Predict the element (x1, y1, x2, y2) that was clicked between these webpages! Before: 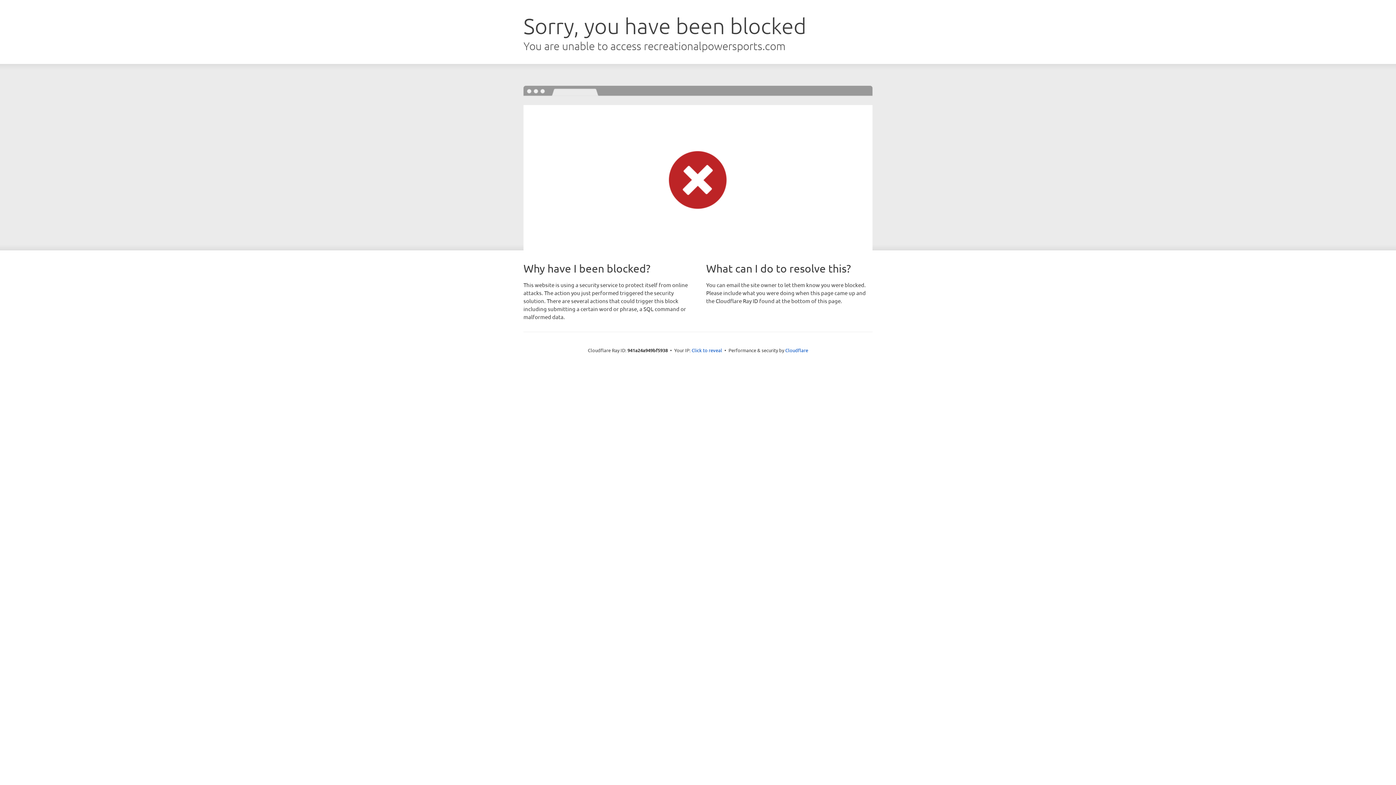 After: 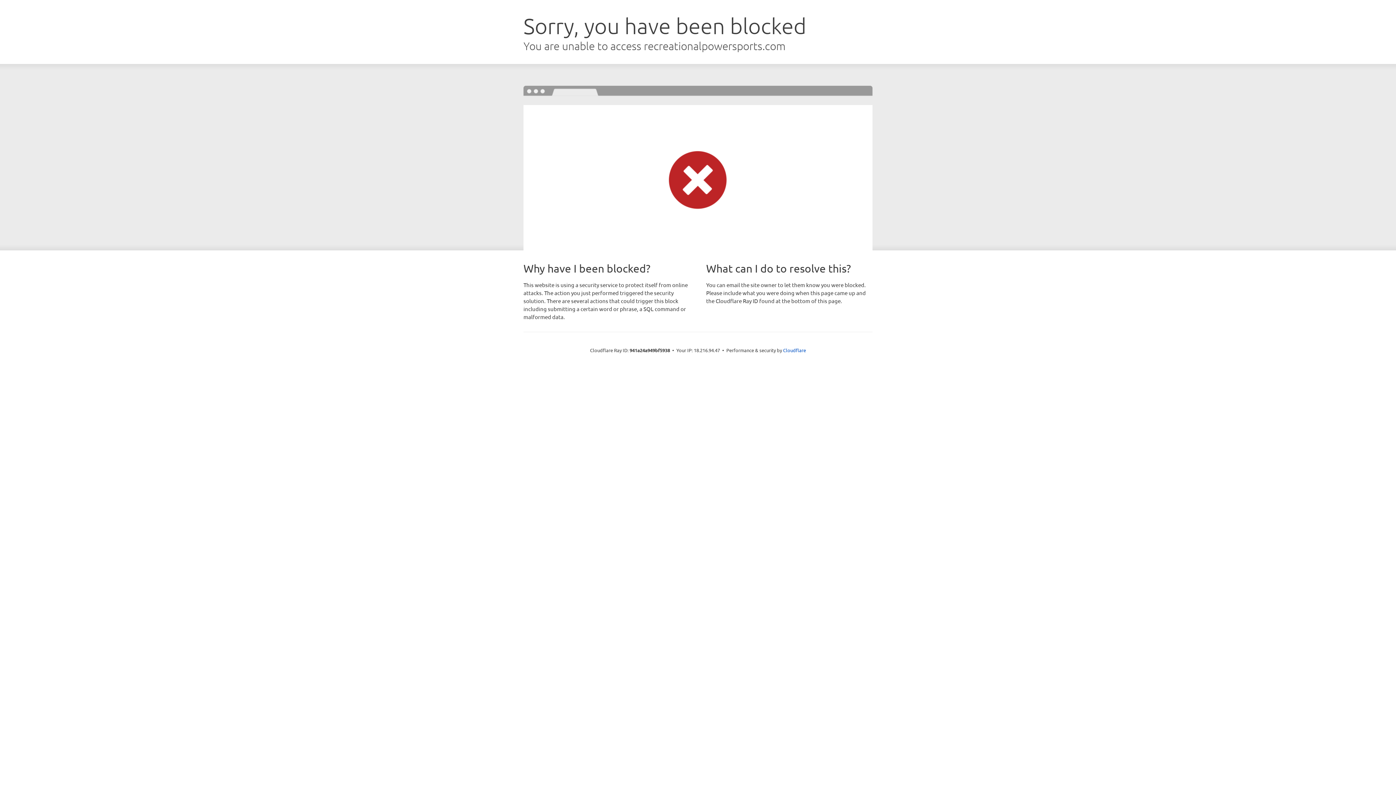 Action: bbox: (691, 346, 722, 353) label: Click to reveal